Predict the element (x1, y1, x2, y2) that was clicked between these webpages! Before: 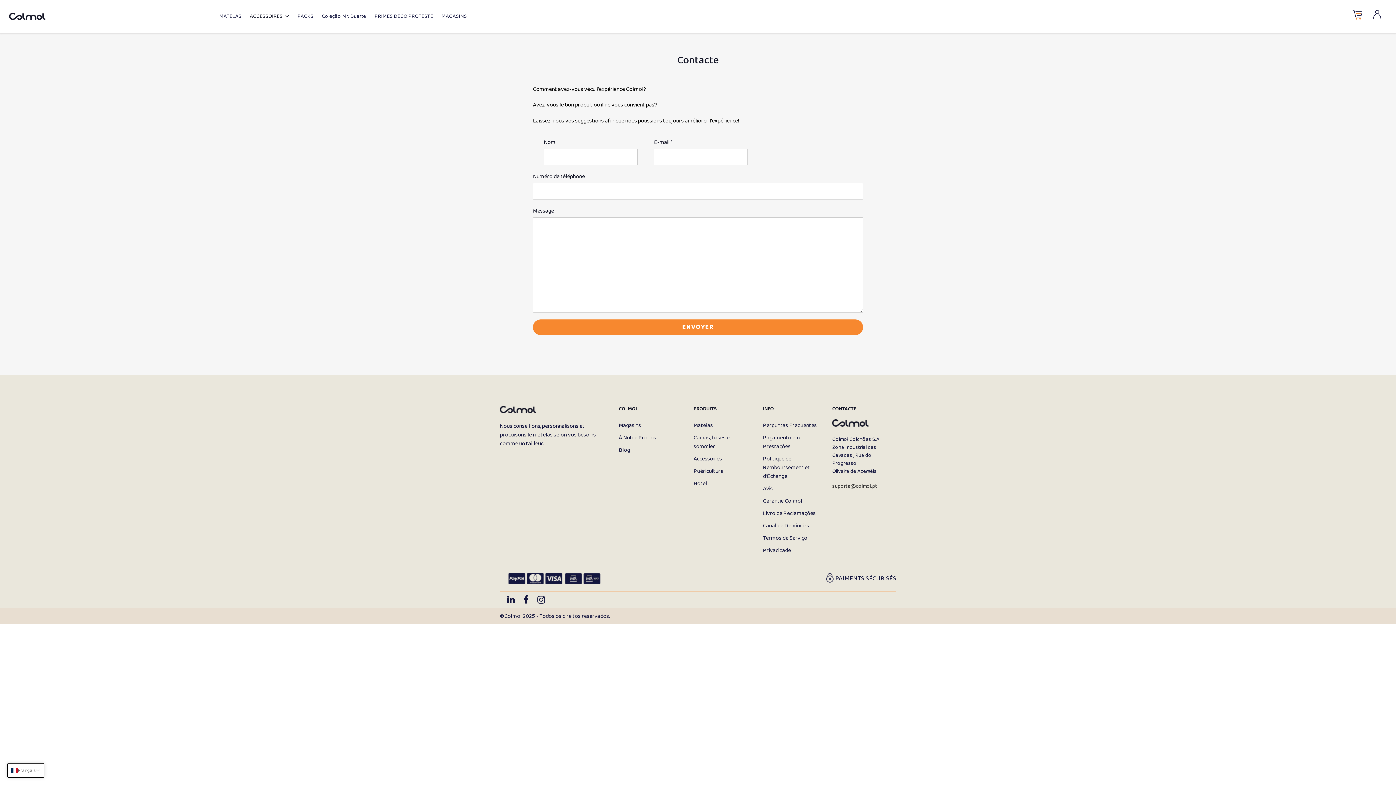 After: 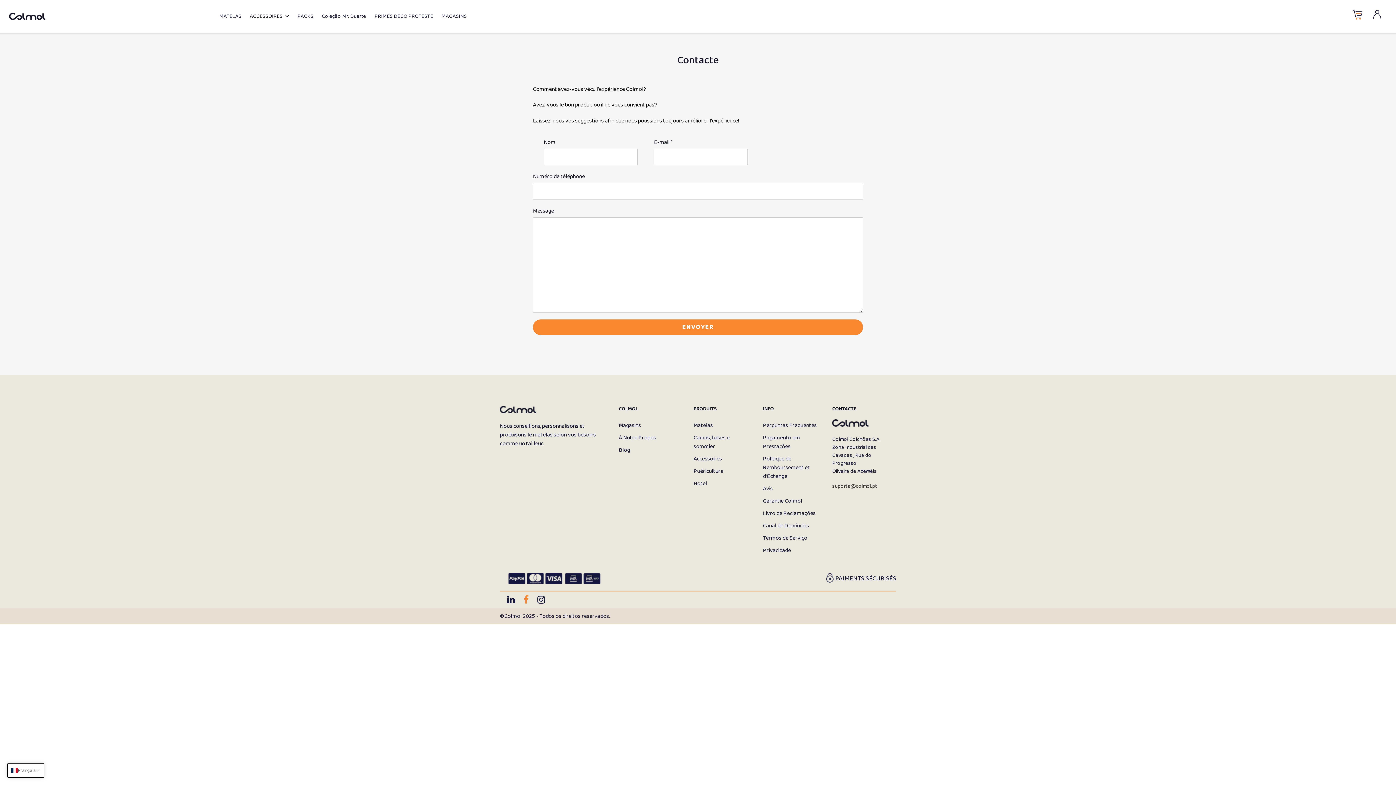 Action: bbox: (523, 595, 528, 606)